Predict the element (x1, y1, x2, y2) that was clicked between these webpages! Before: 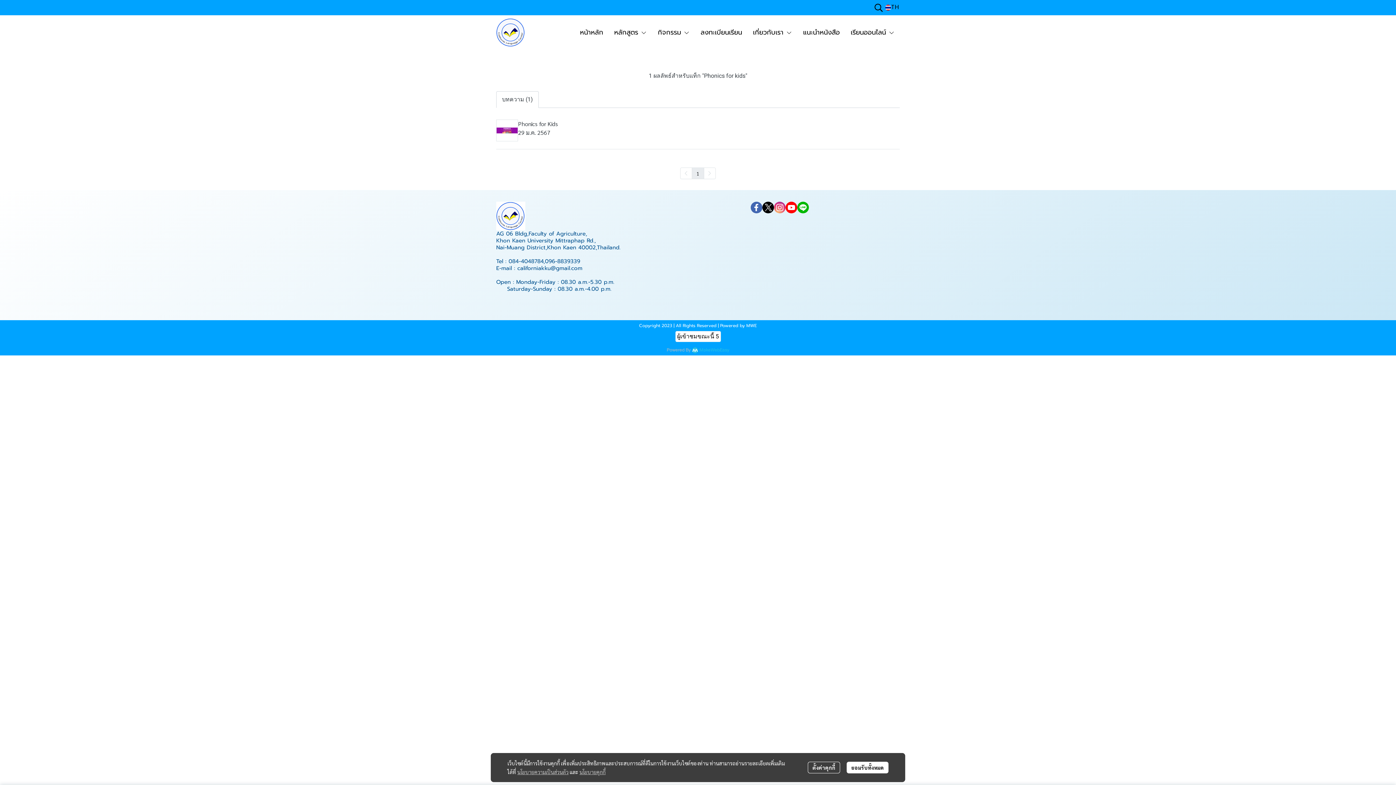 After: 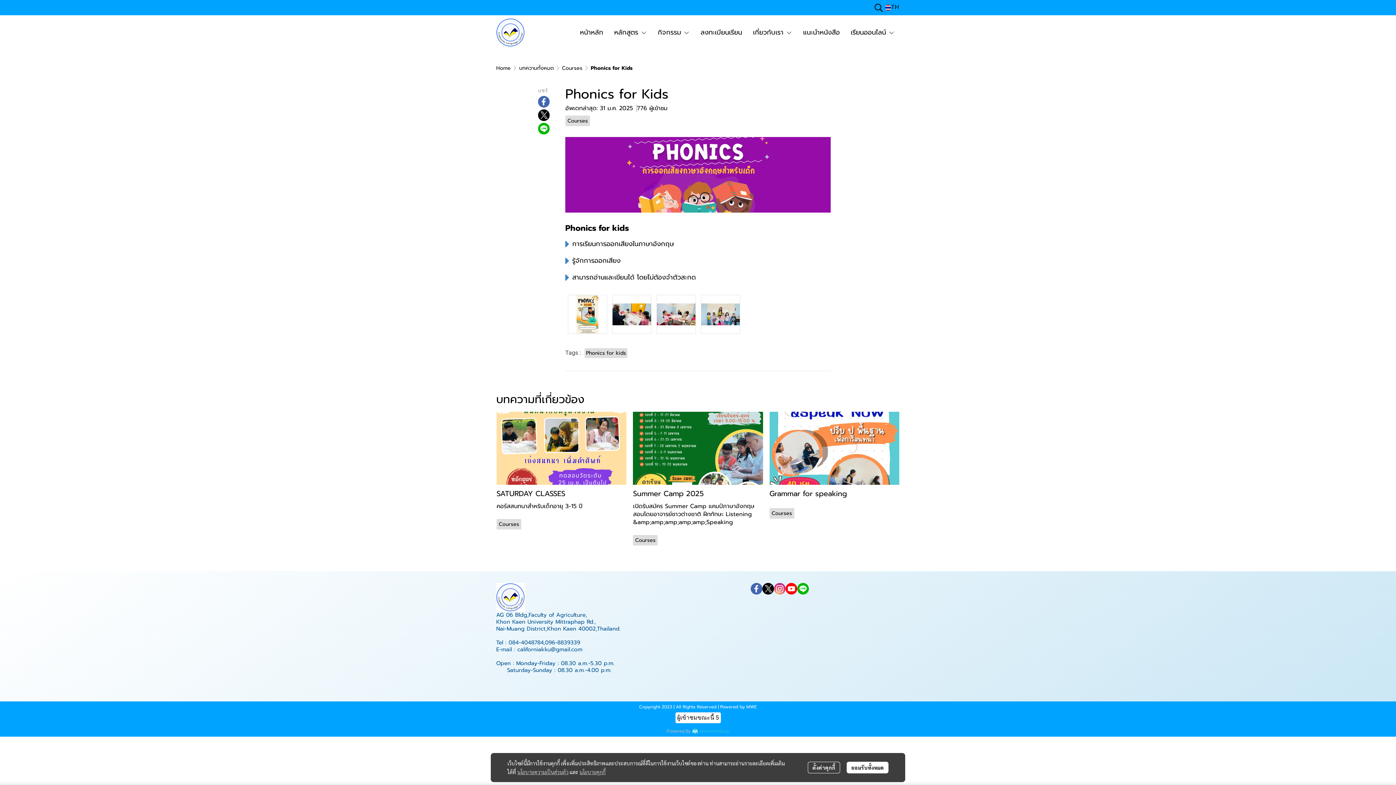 Action: label: Phonics for Kids
29 ม.ค. 2567 bbox: (496, 113, 900, 147)